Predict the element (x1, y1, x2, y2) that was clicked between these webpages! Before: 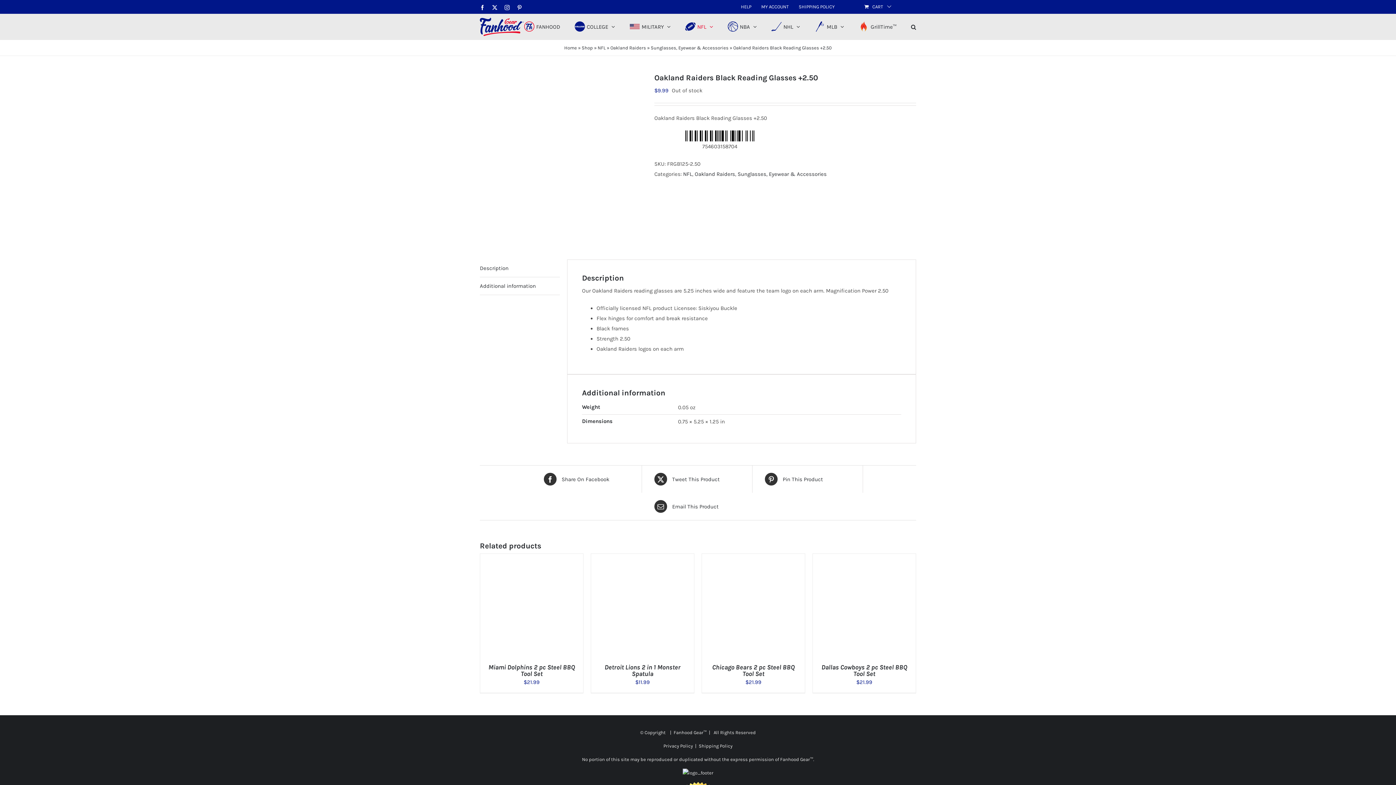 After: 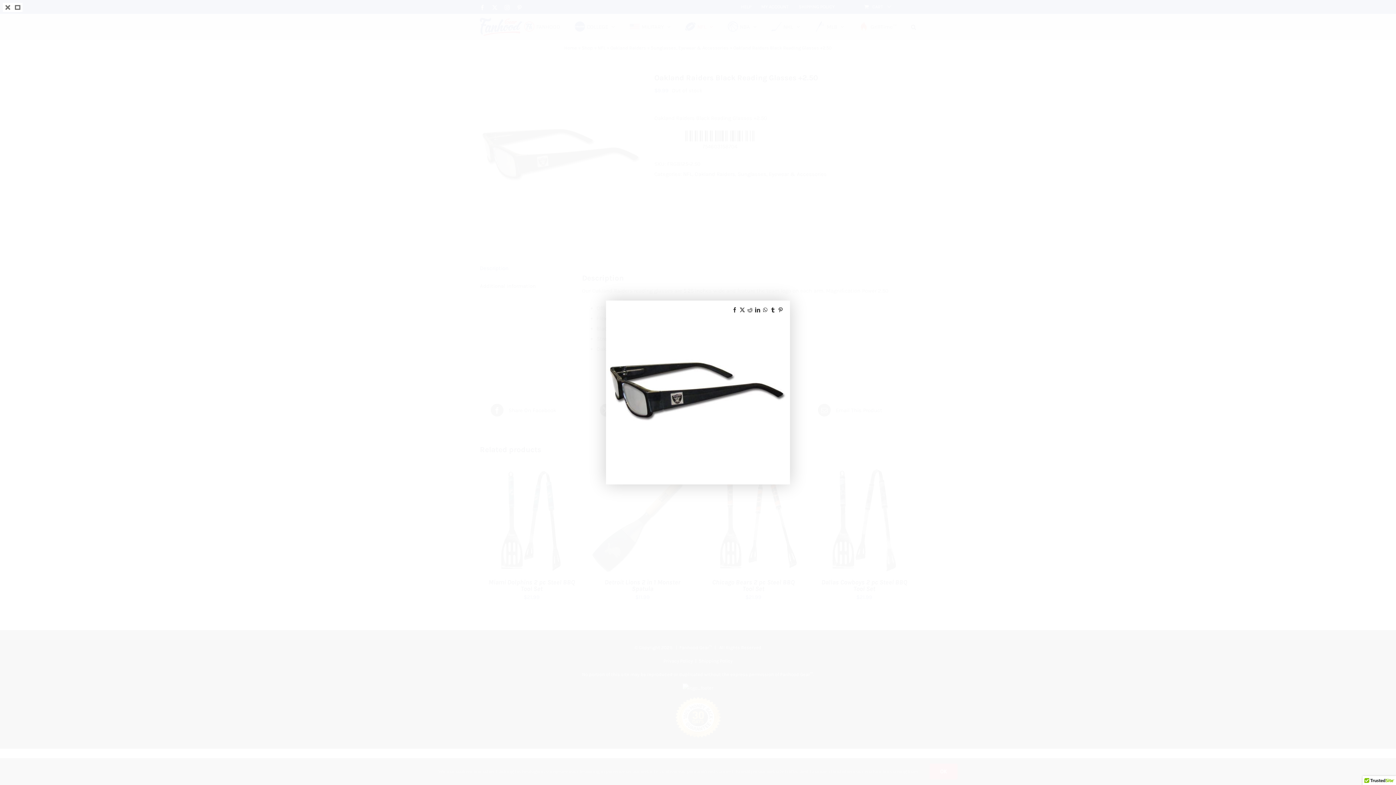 Action: bbox: (480, 74, 643, 237)